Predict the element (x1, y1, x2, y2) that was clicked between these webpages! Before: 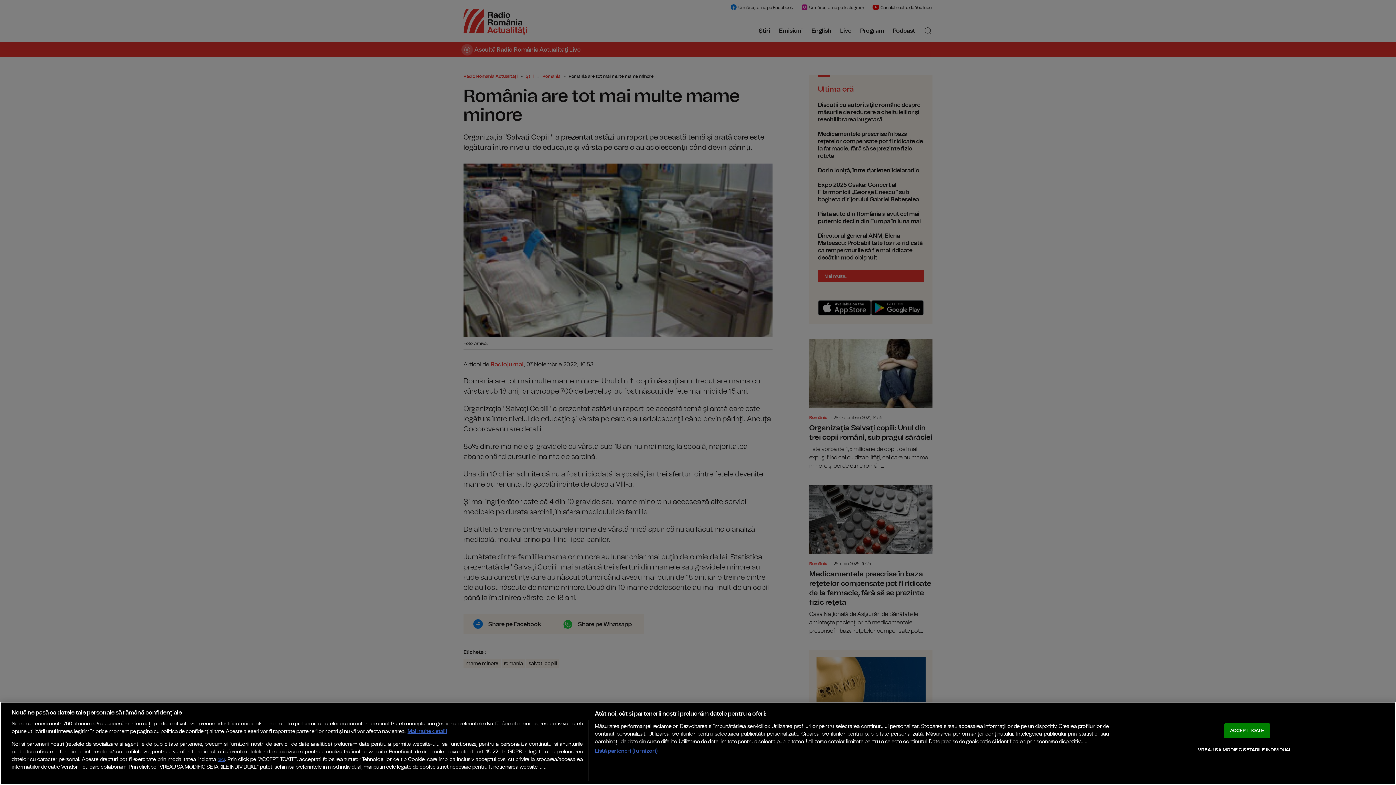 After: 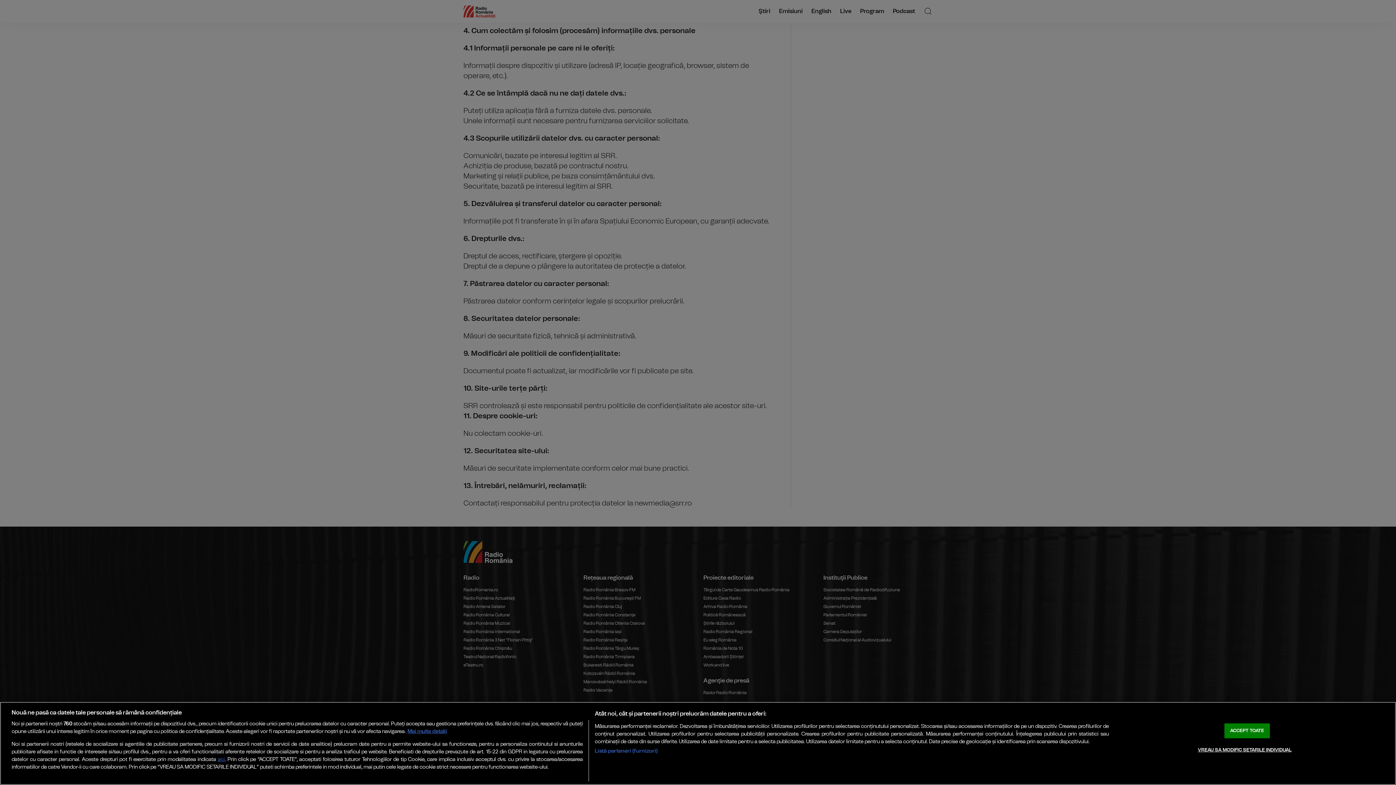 Action: label: aici bbox: (217, 757, 224, 762)